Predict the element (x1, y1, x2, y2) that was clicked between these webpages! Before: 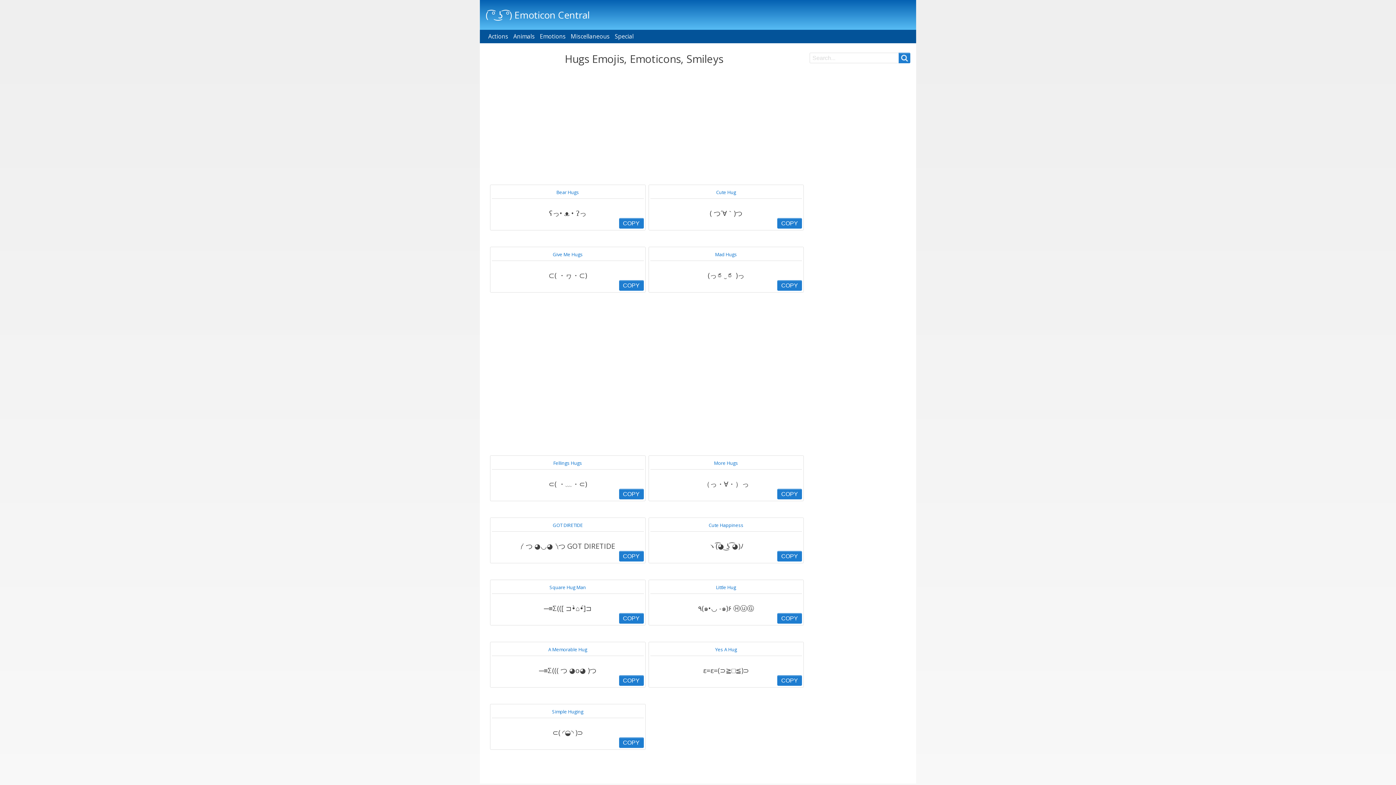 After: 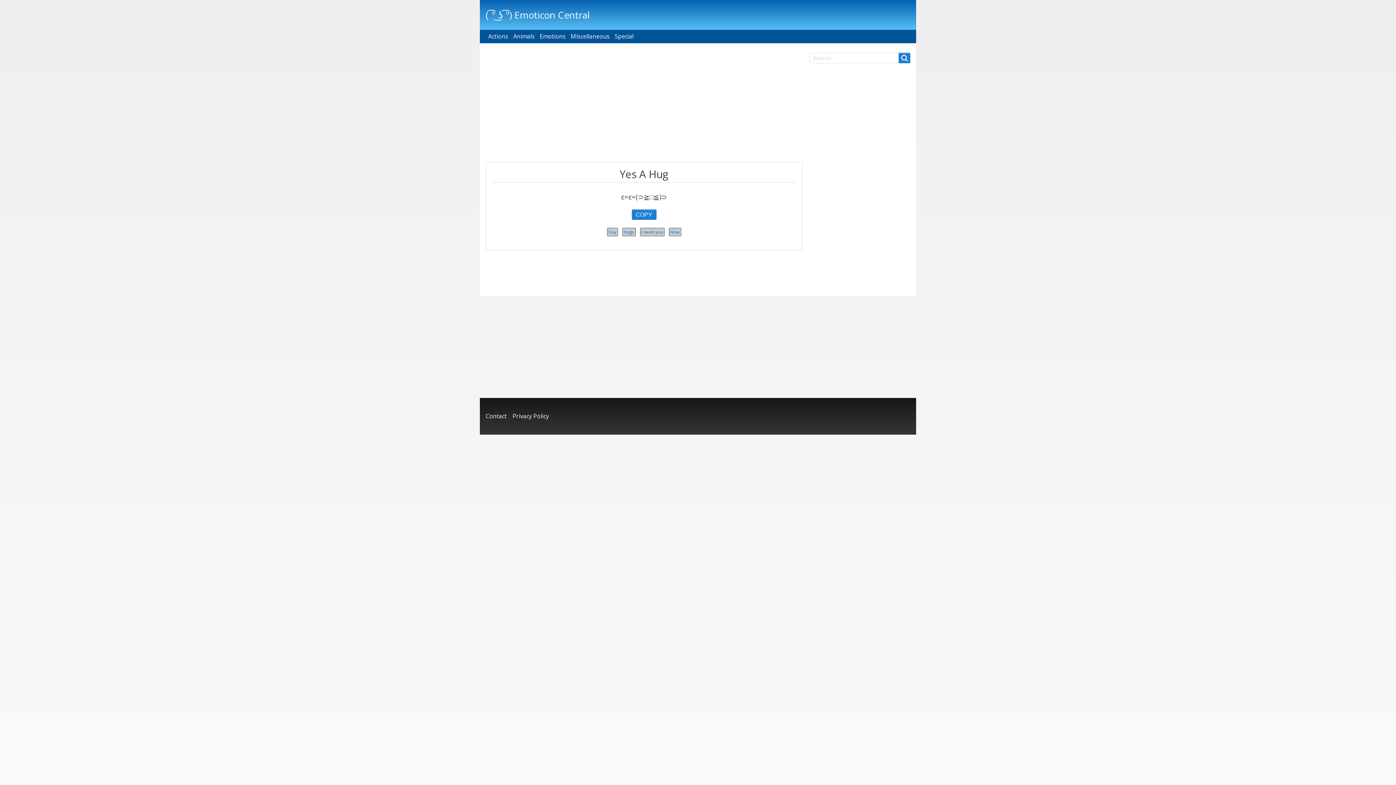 Action: bbox: (715, 646, 737, 653) label: Yes A Hug